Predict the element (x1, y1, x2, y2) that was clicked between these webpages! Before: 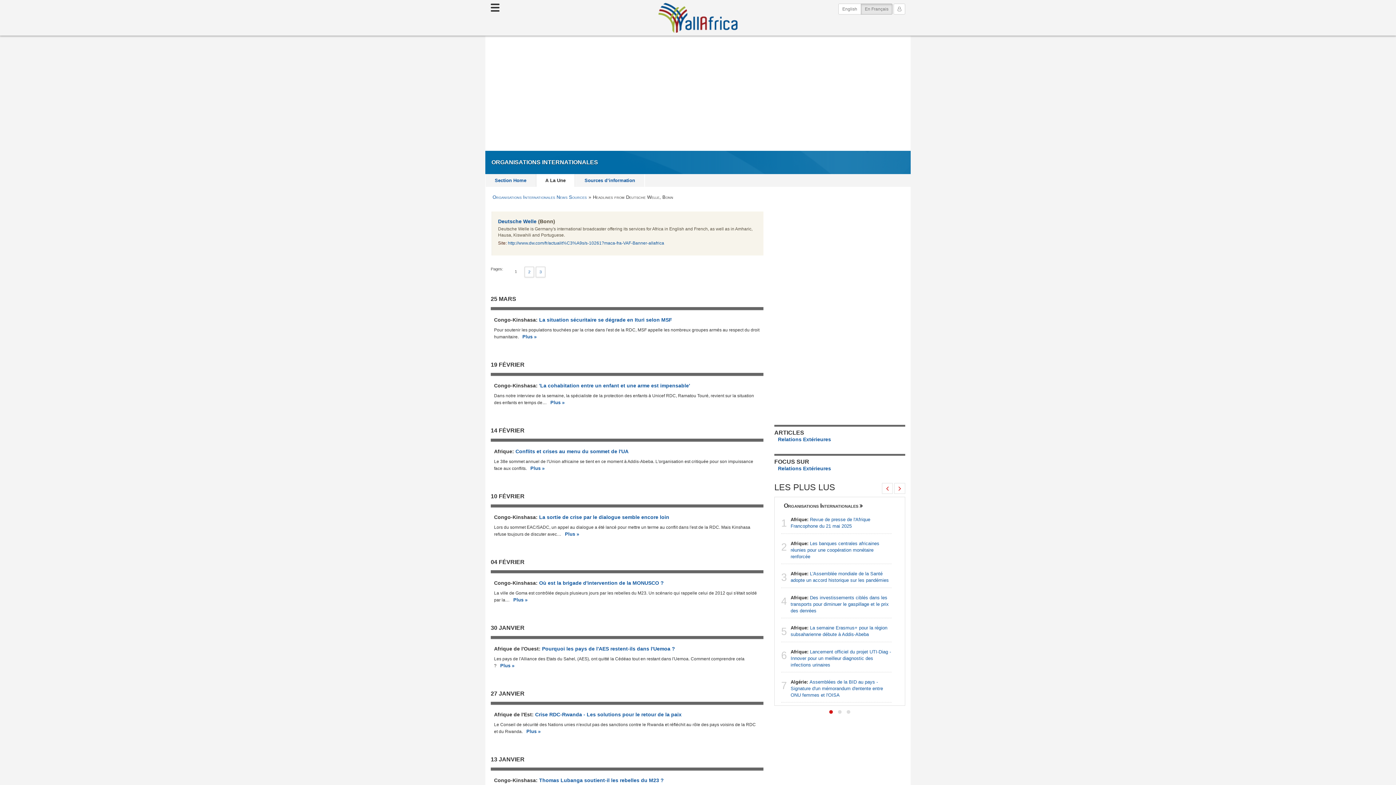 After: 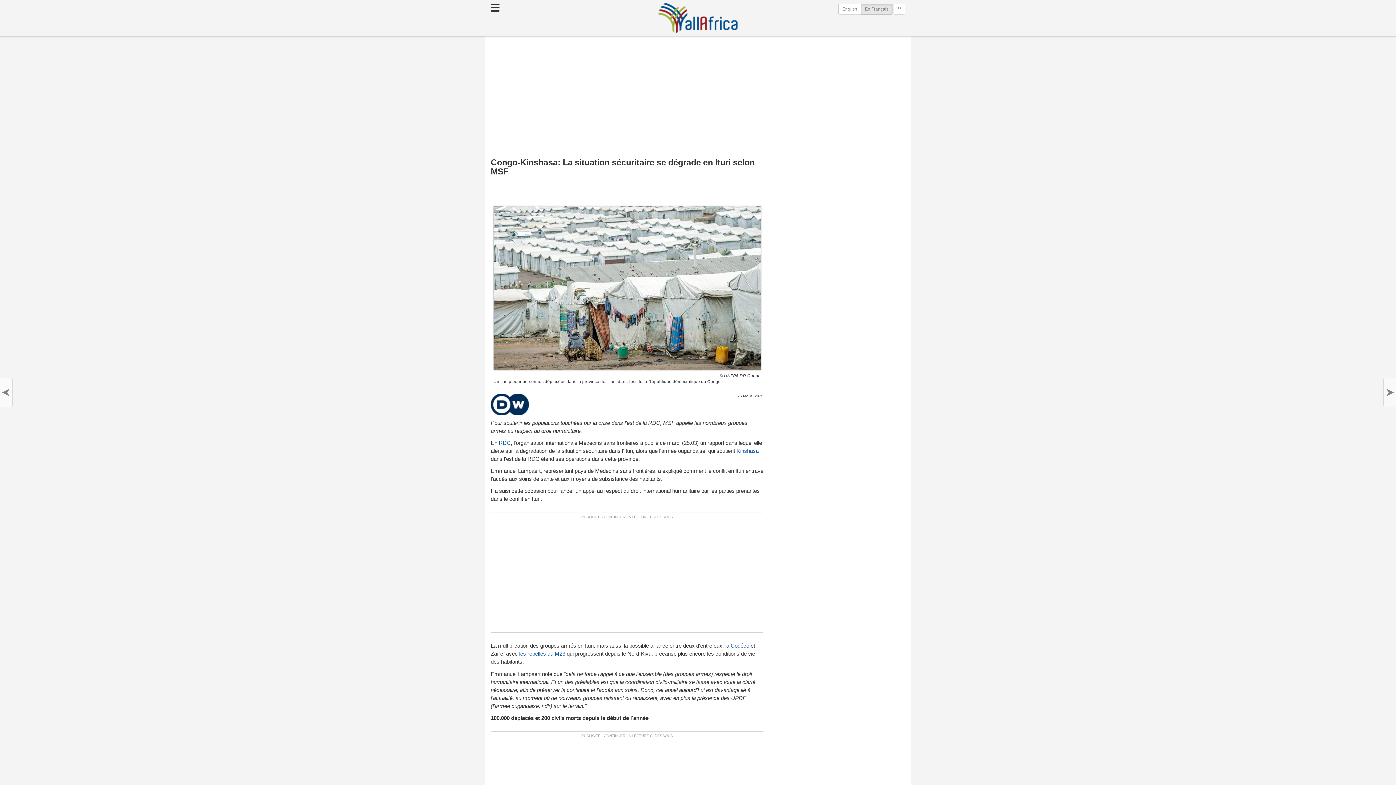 Action: label: Congo-Kinshasa: La situation sécuritaire se dégrade en Ituri selon MSF

Pour soutenir les populations touchées par la crise dans l'est de la RDC, MSF appelle les nombreux groupes armés au respect du droit humanitaire. Plus » bbox: (490, 312, 763, 348)